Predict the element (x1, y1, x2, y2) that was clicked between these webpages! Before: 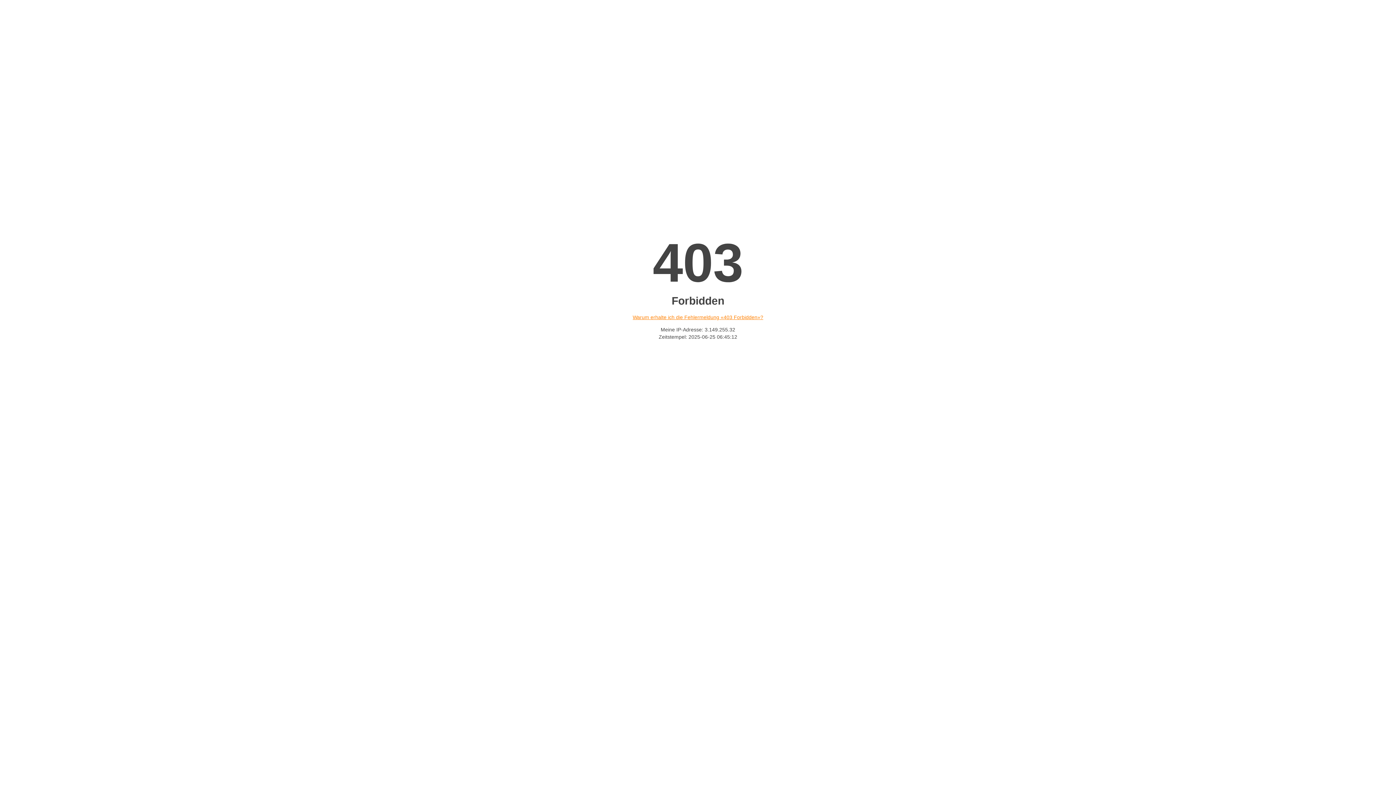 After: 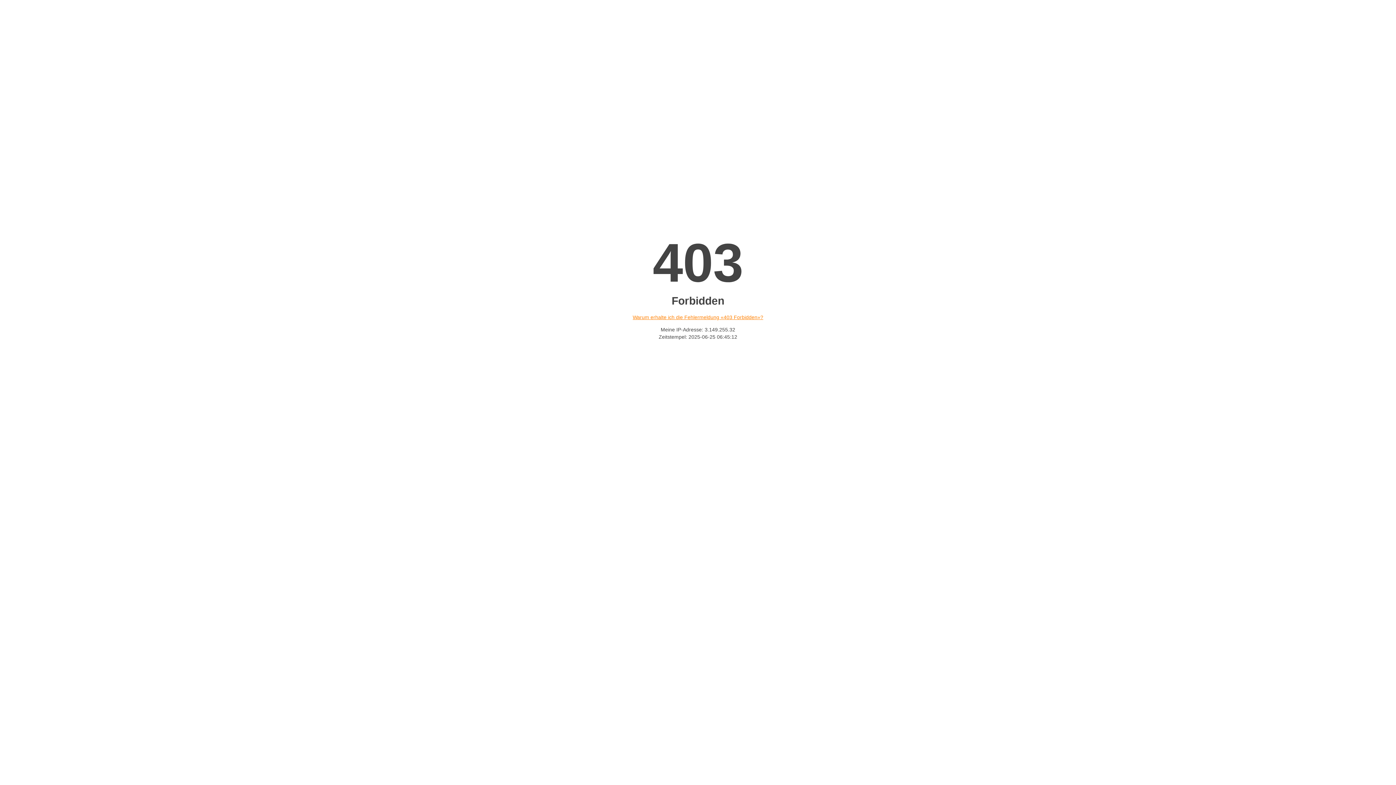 Action: label: Warum erhalte ich die Fehlermeldung «403 Forbidden»? bbox: (632, 314, 763, 320)